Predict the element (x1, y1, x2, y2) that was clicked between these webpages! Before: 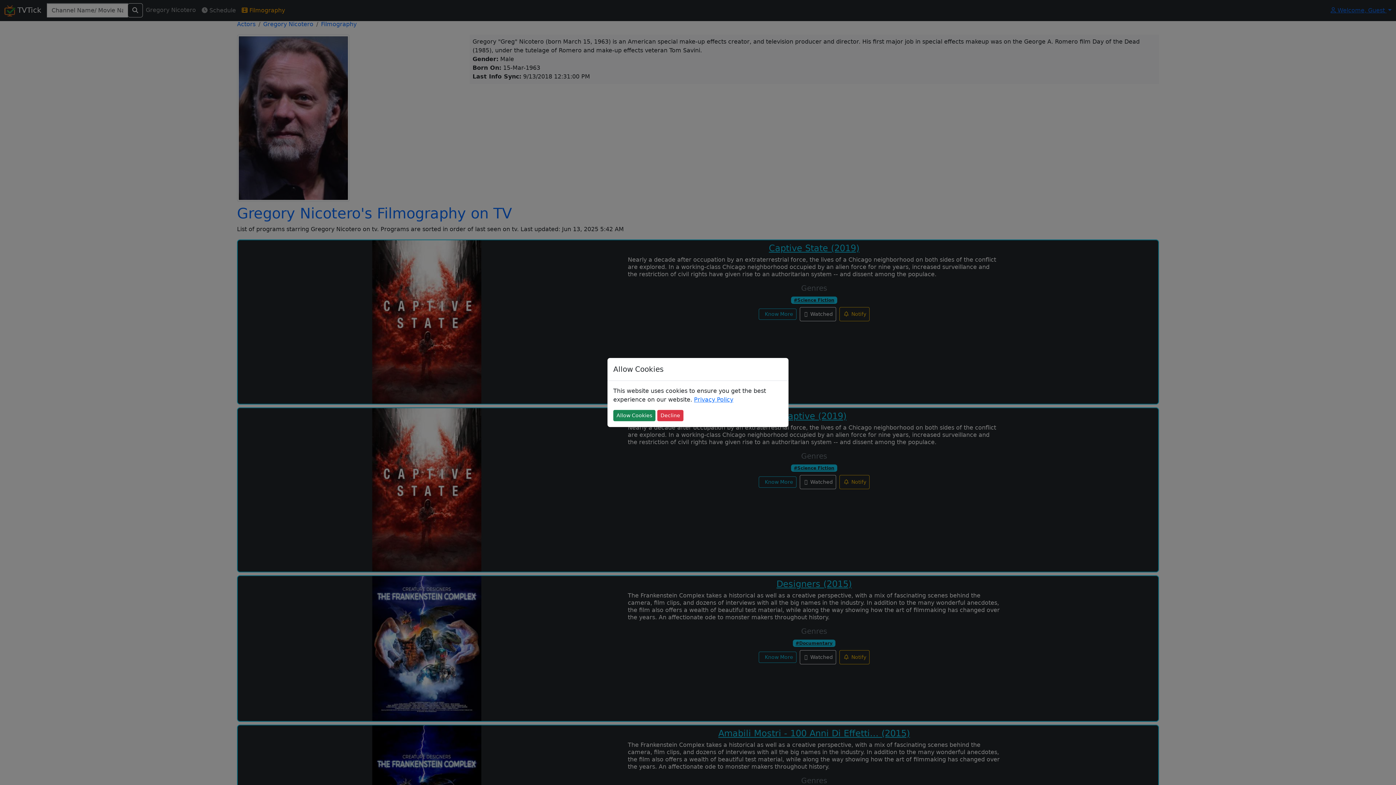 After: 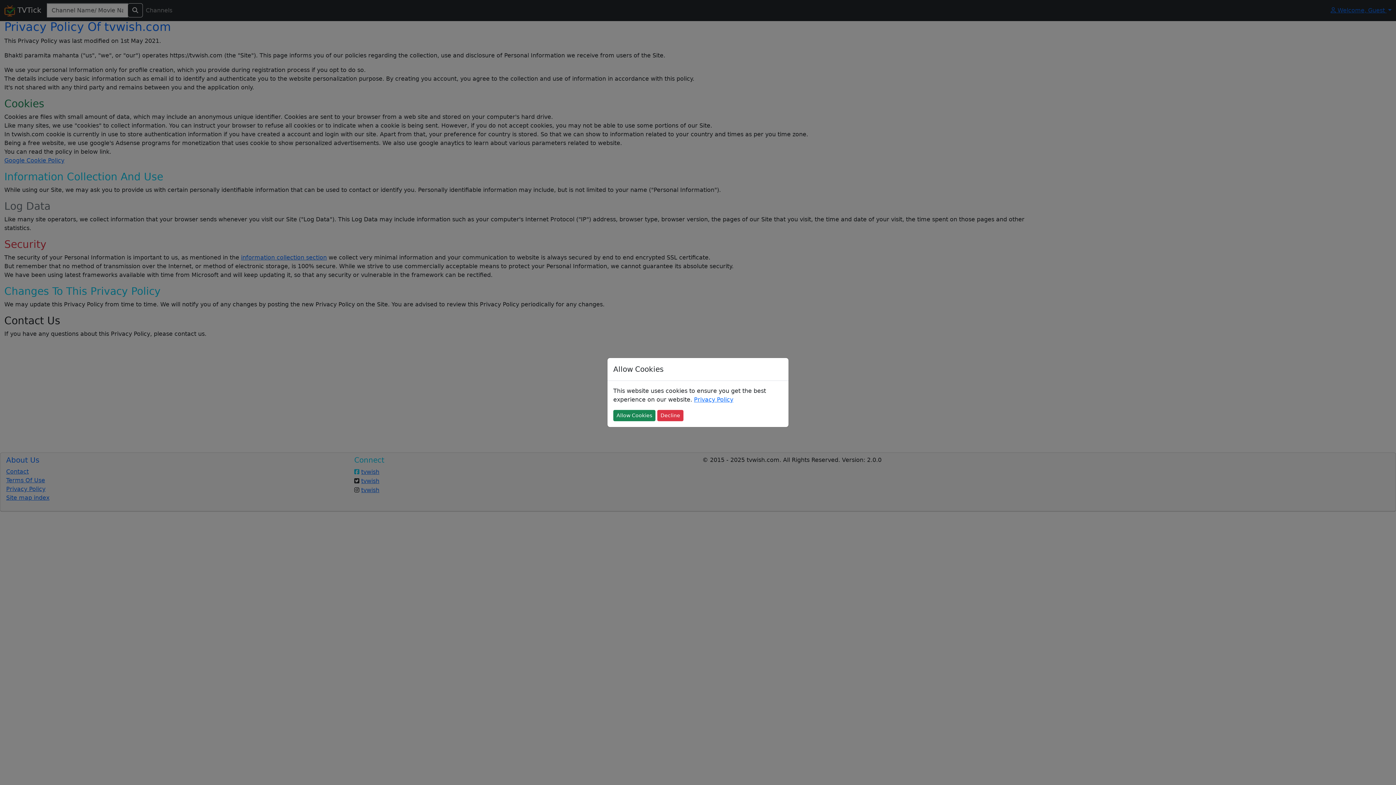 Action: bbox: (694, 396, 733, 403) label: Privacy Policy